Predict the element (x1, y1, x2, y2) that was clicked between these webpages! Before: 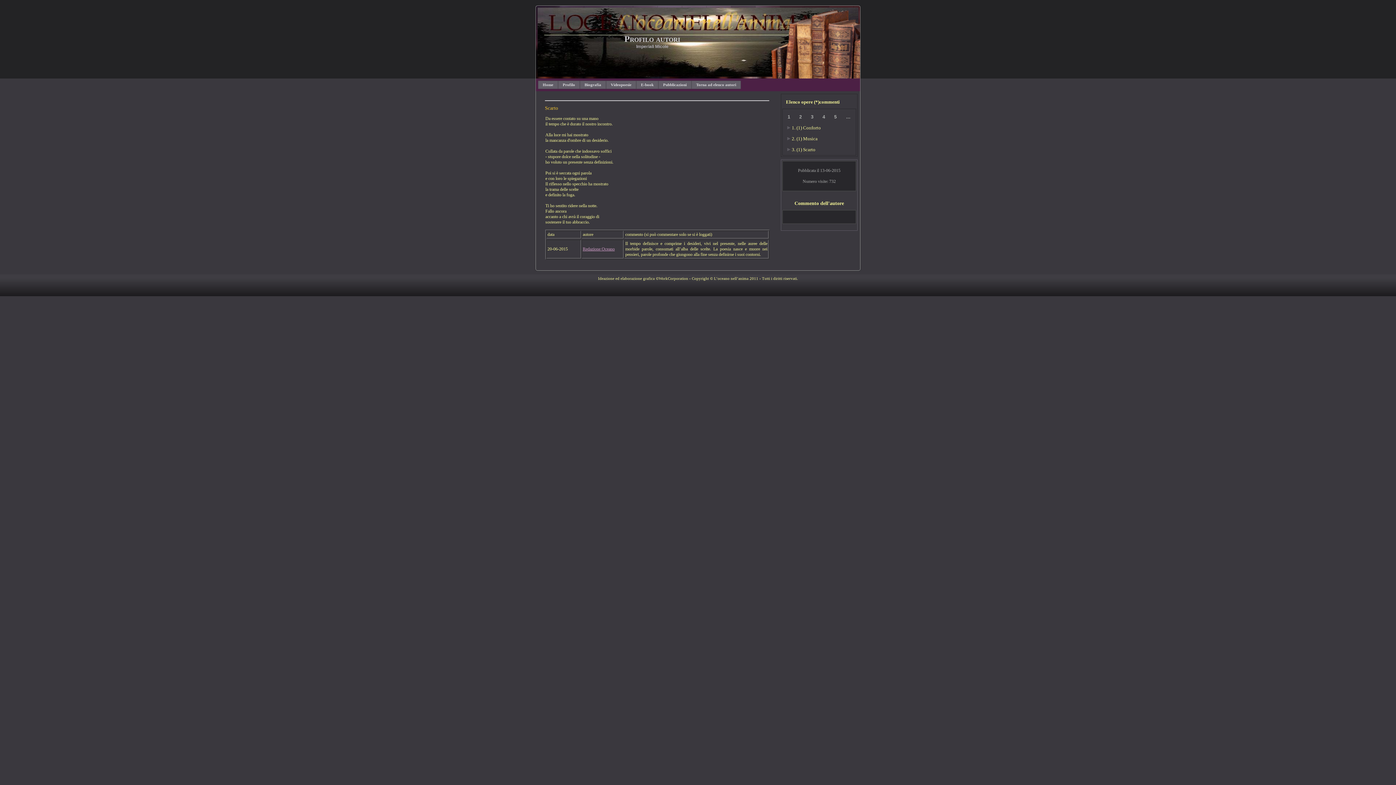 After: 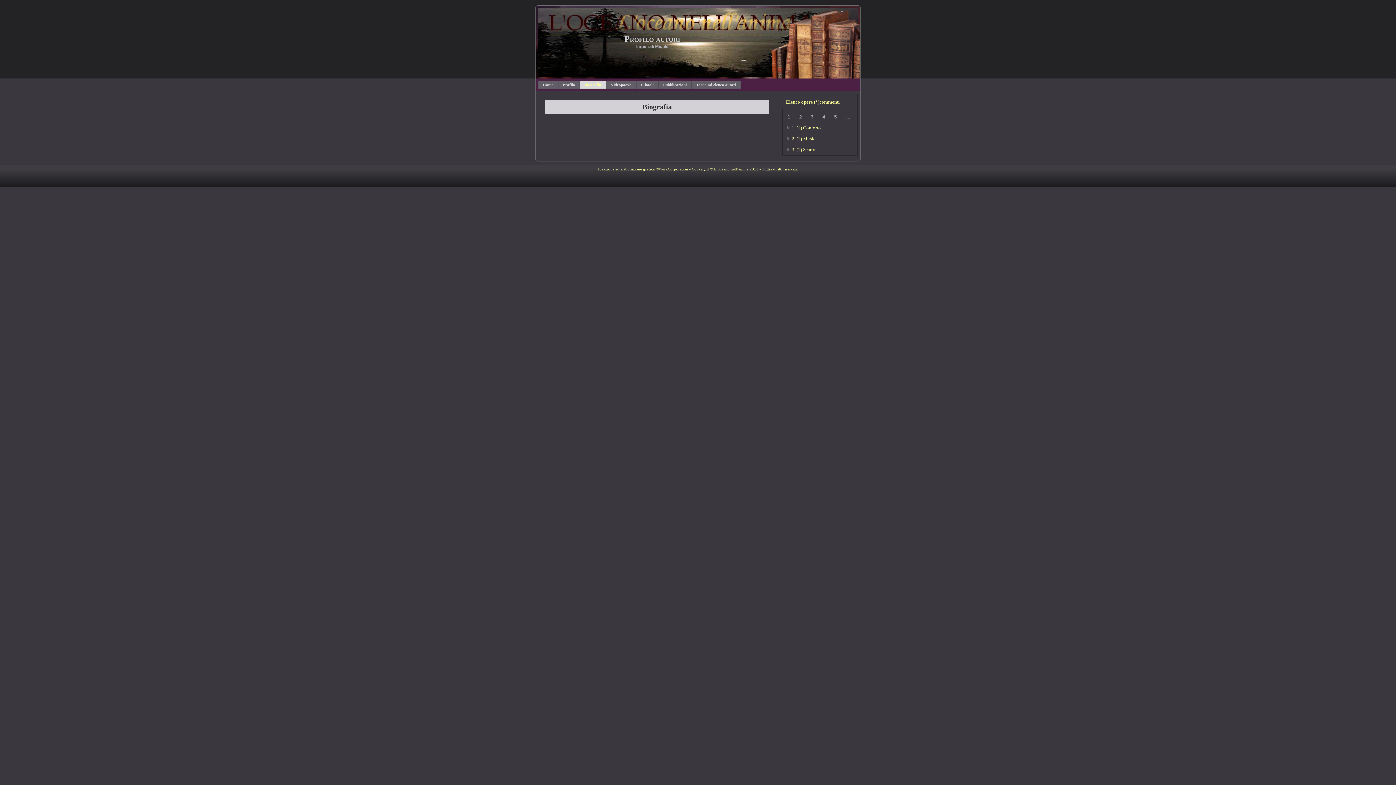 Action: bbox: (580, 80, 606, 89) label: Biografia